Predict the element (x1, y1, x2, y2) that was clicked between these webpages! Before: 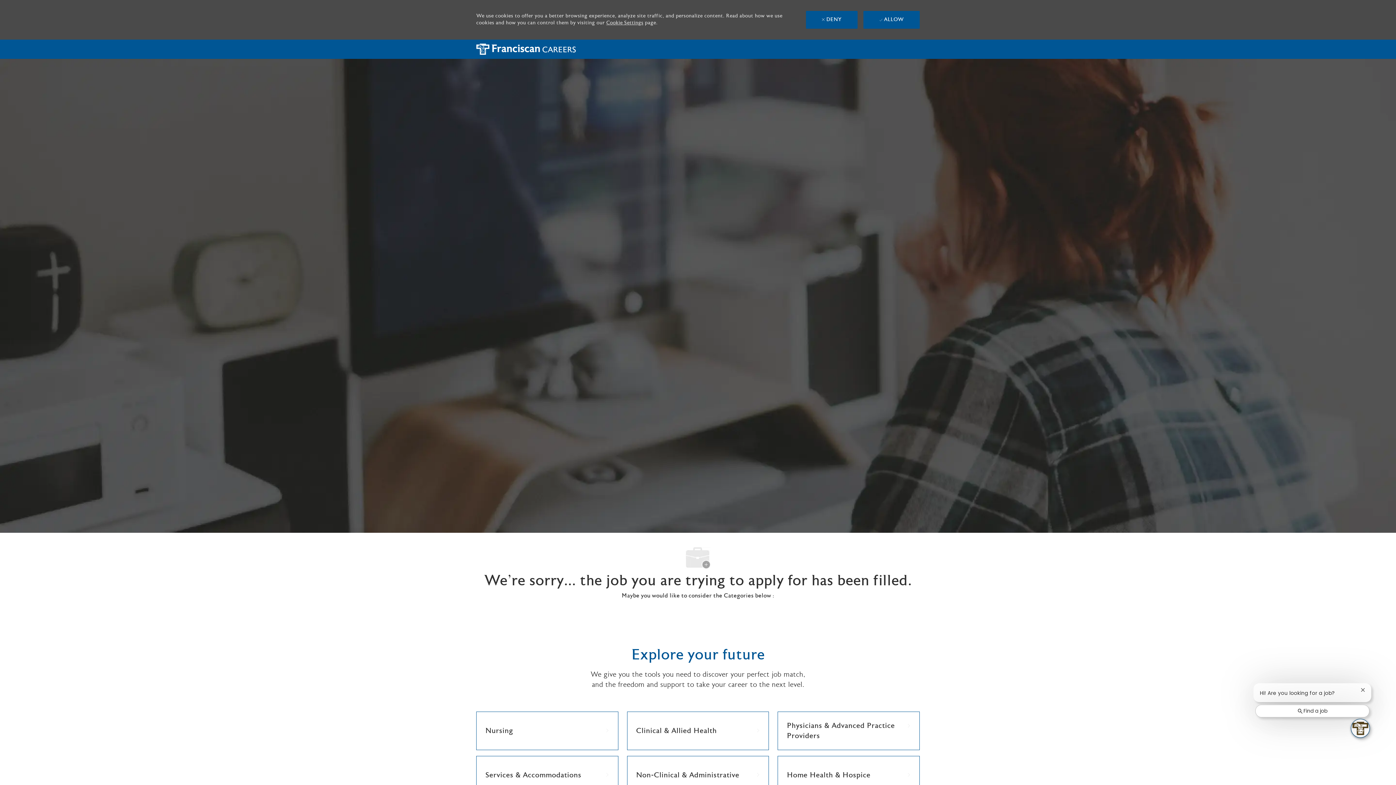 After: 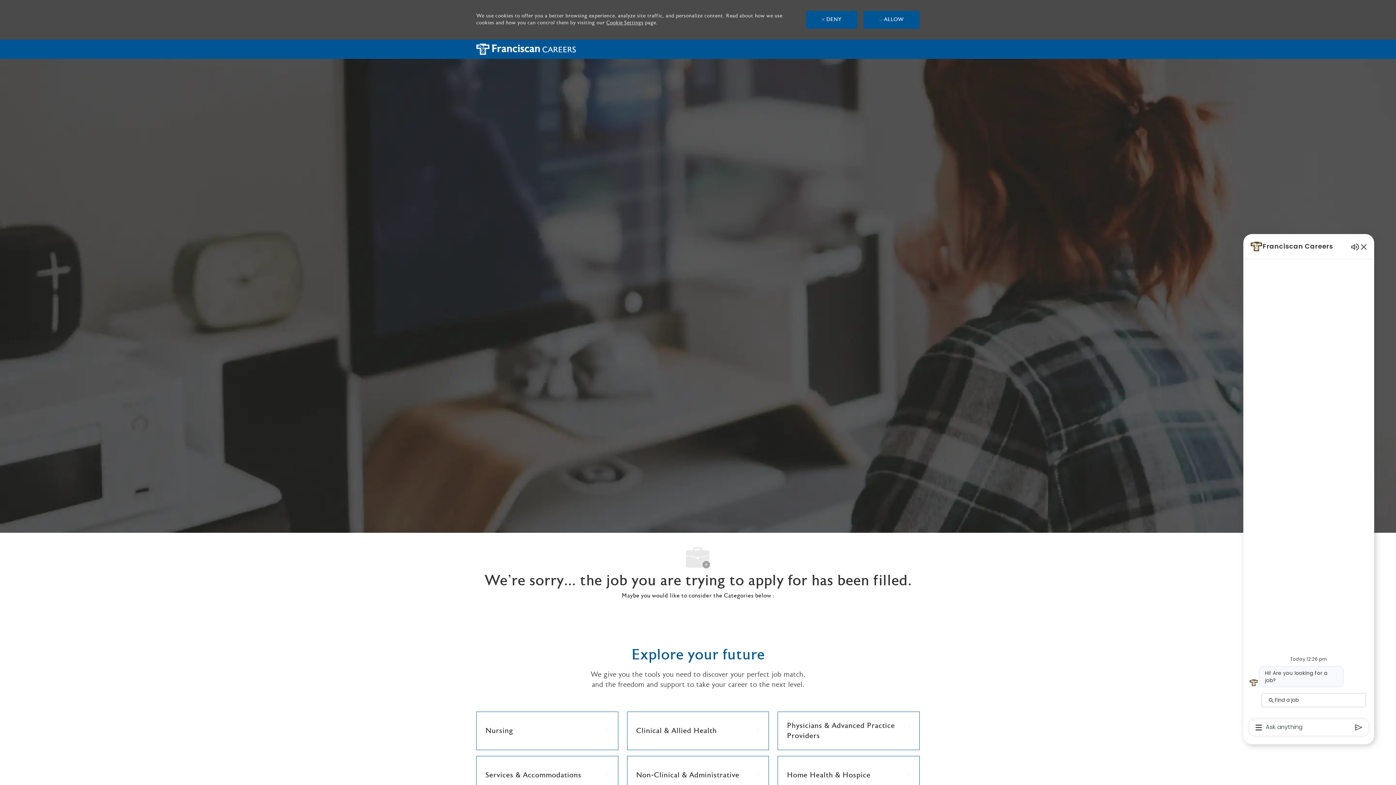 Action: label: Open Chatbot bbox: (1351, 719, 1370, 738)